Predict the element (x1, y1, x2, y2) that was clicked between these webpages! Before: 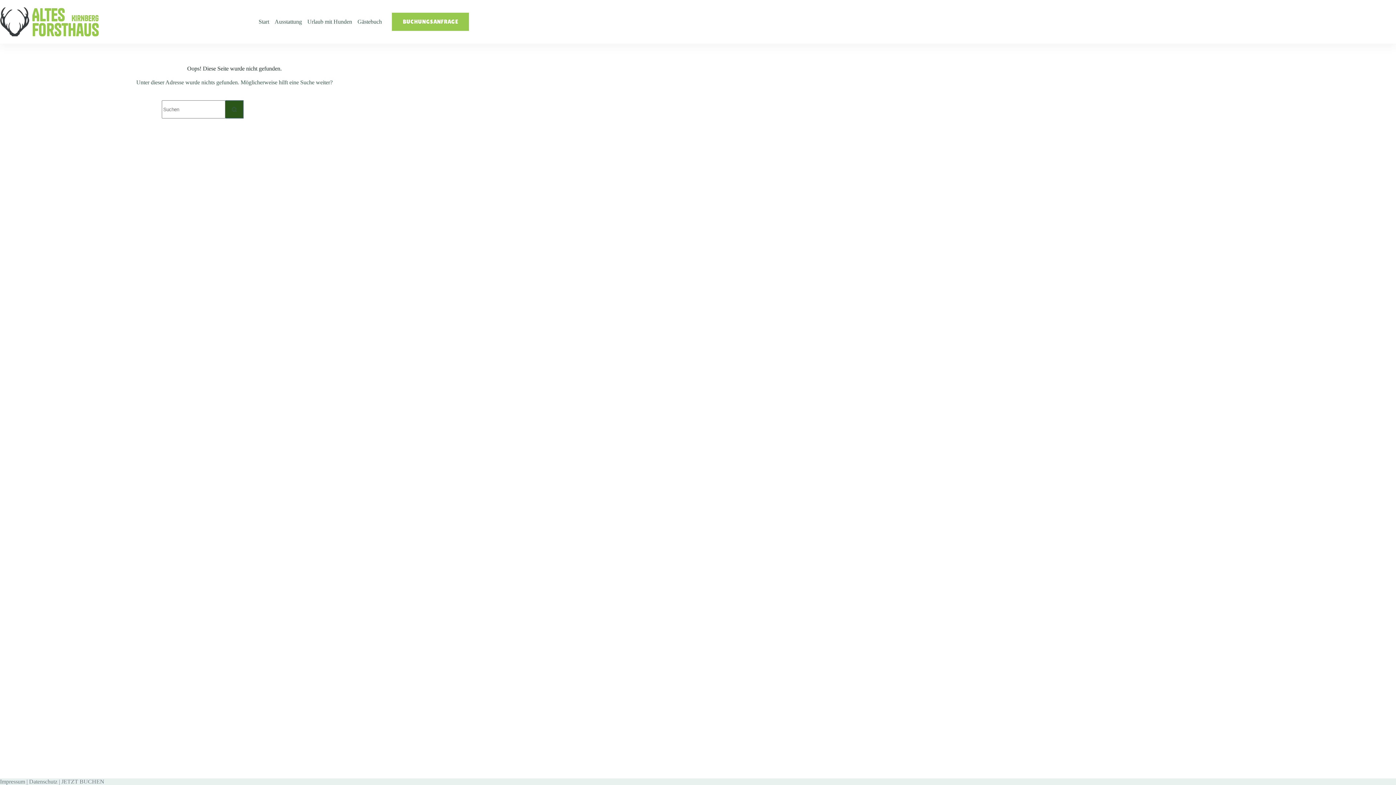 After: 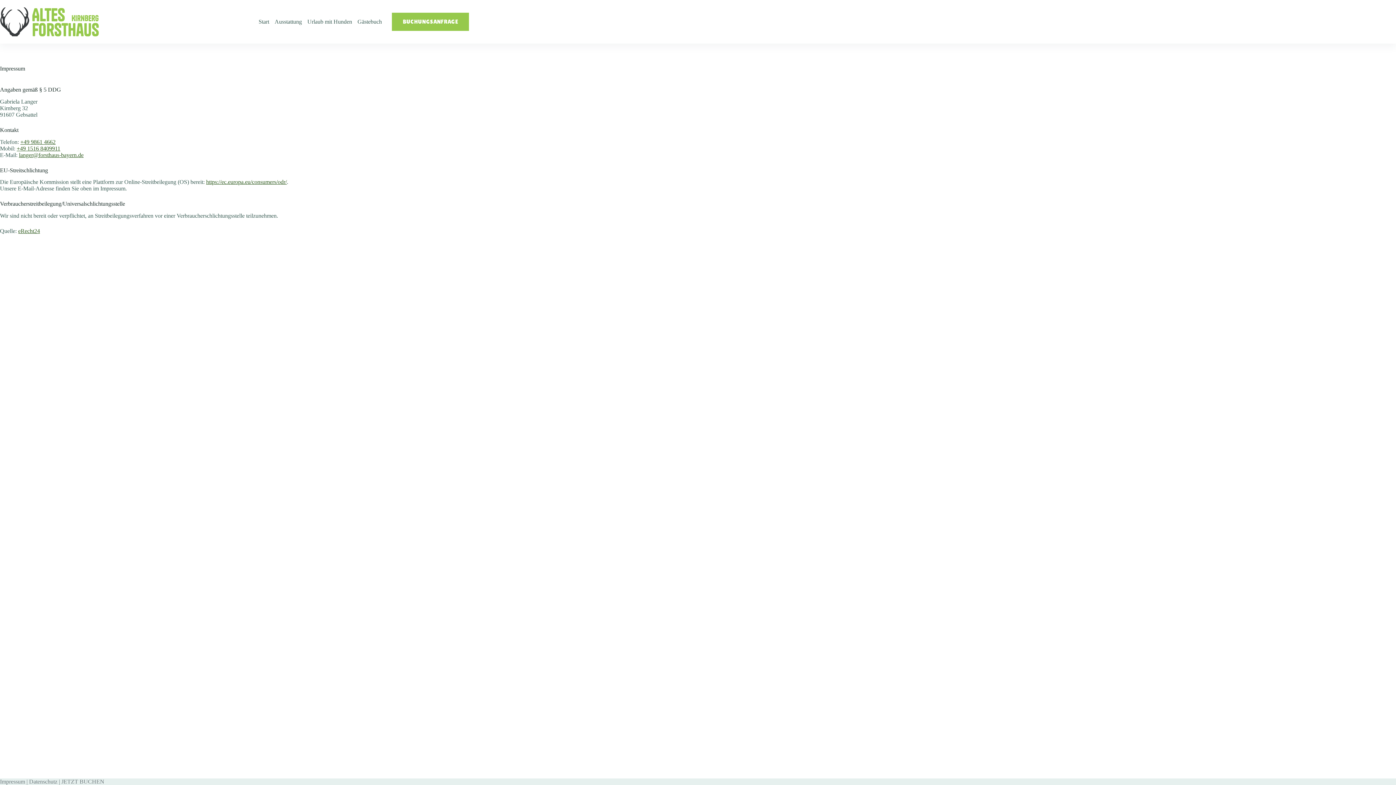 Action: bbox: (0, 778, 25, 785) label: Impressum